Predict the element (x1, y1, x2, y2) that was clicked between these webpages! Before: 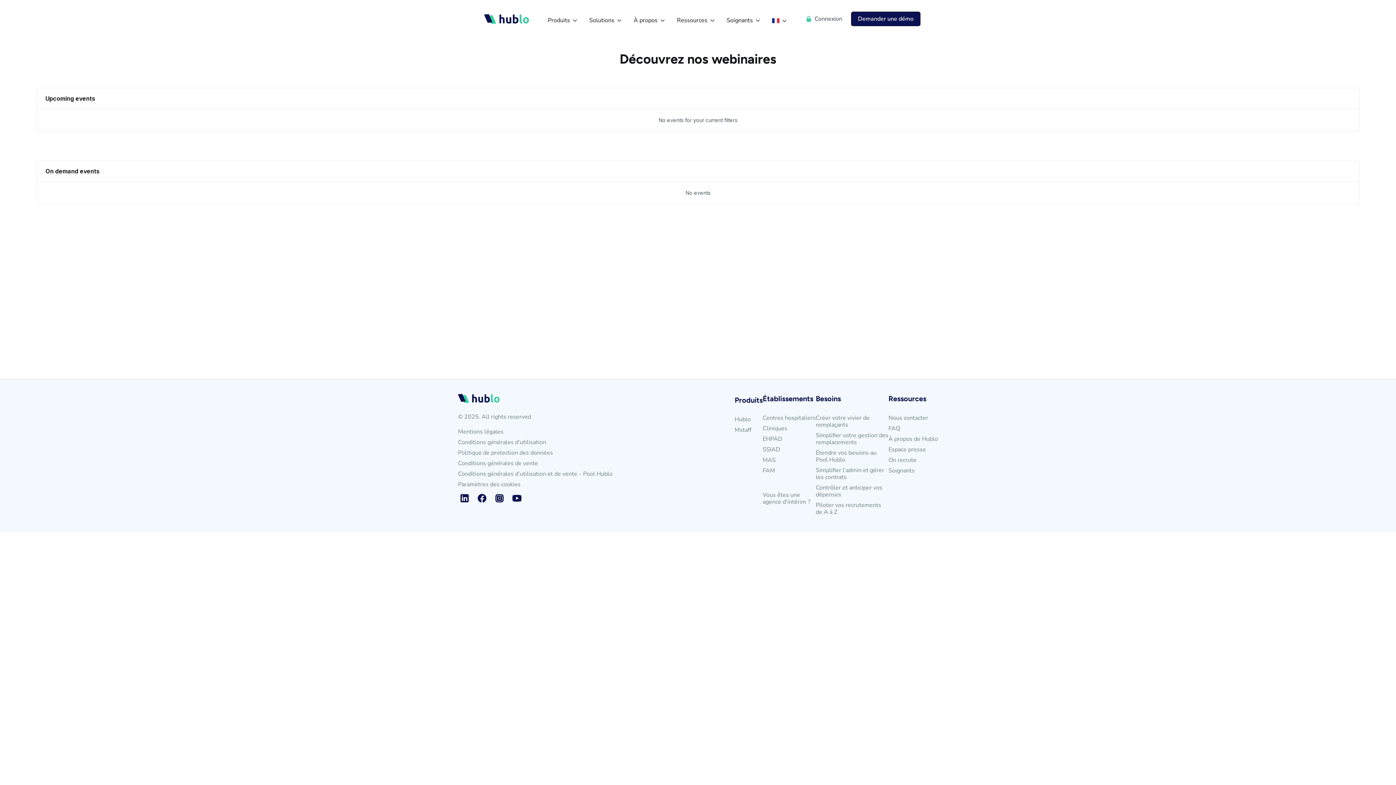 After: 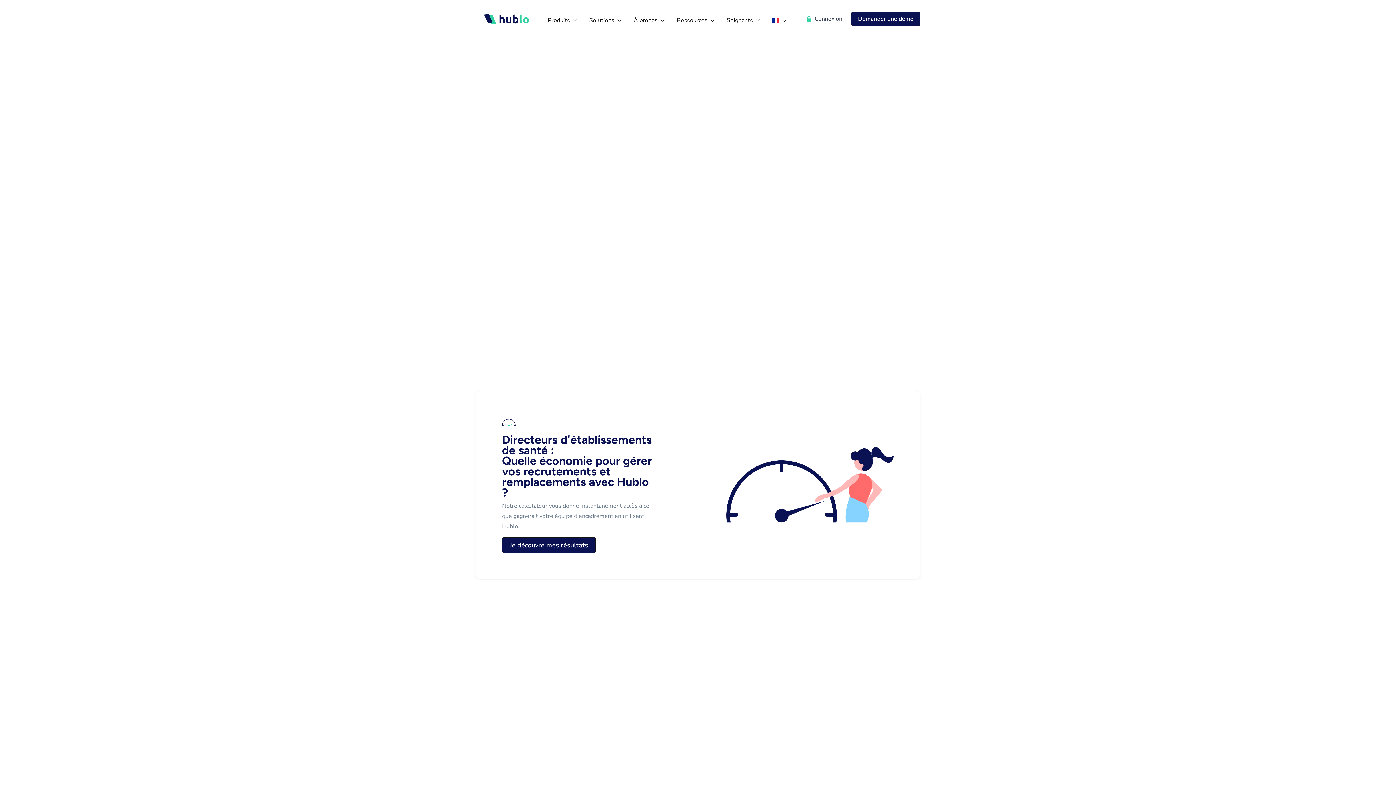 Action: label: Centres hospitaliers bbox: (762, 414, 816, 421)